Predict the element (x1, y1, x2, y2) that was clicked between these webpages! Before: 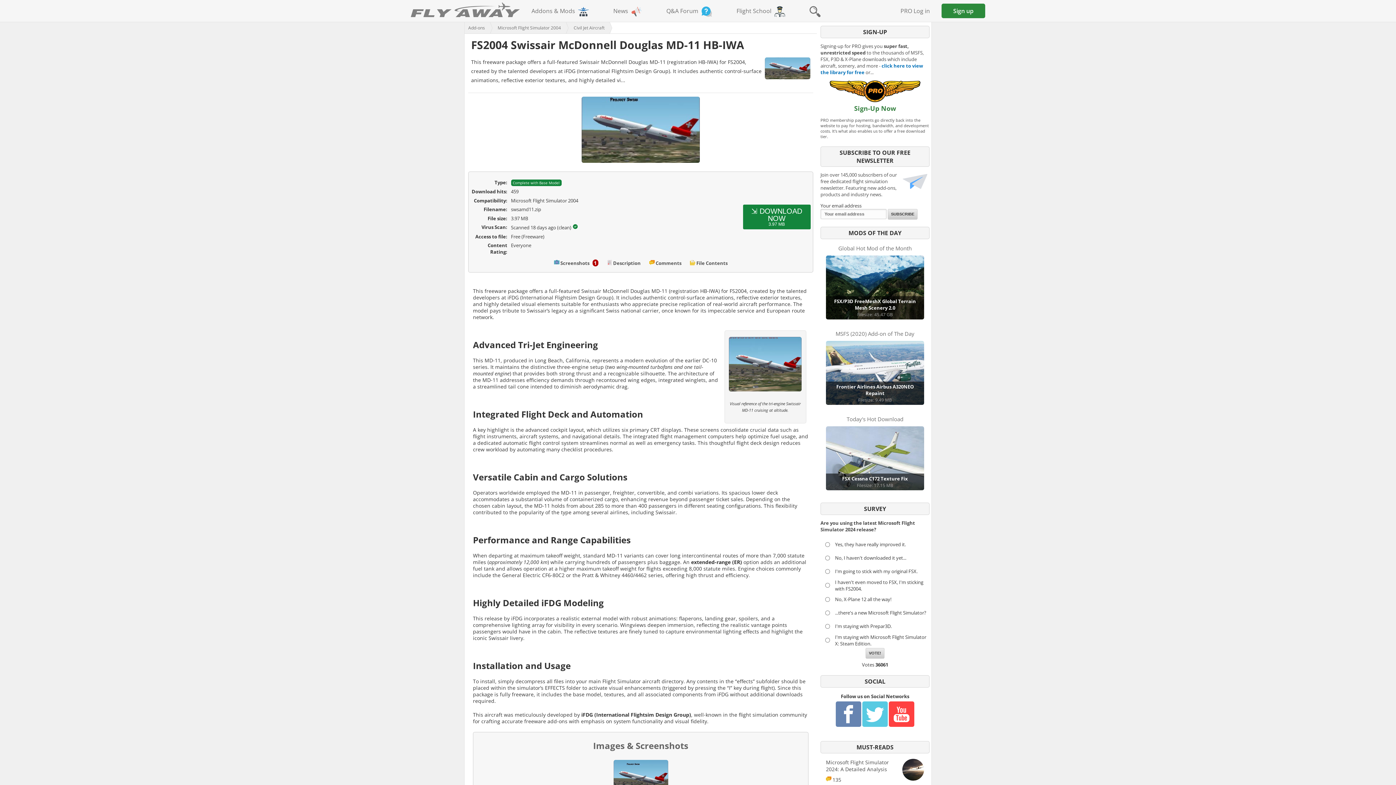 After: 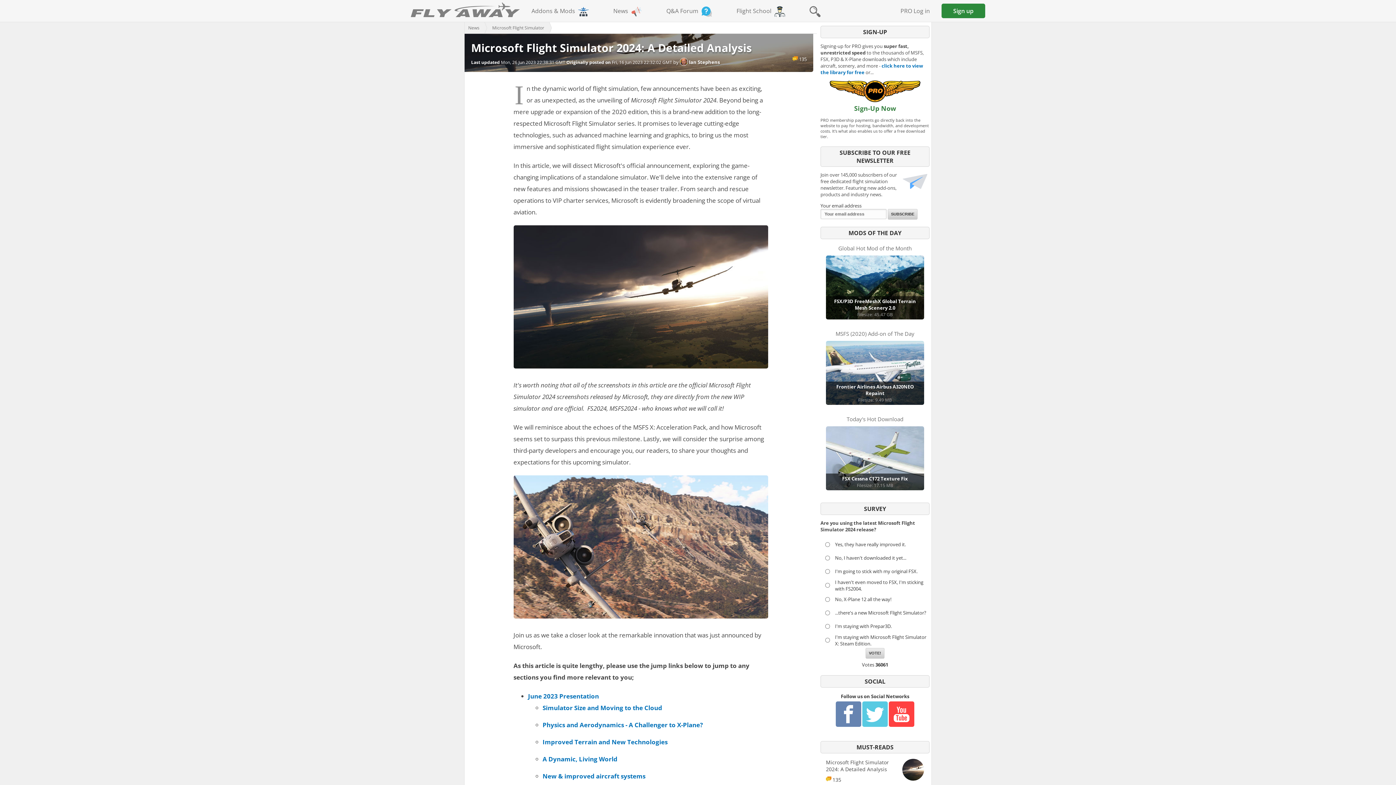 Action: bbox: (826, 759, 924, 783) label: Microsoft Flight Simulator 2024: A Detailed Analysis
135